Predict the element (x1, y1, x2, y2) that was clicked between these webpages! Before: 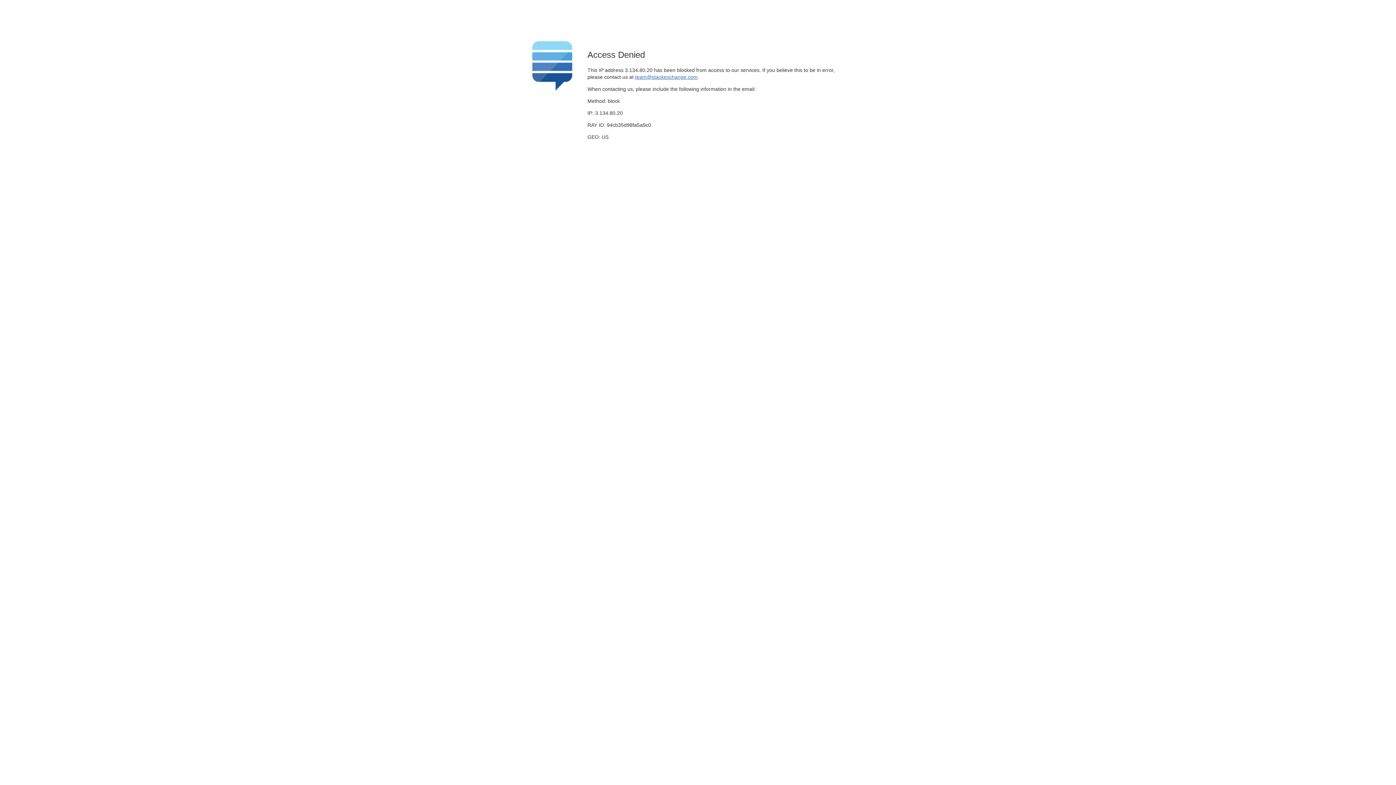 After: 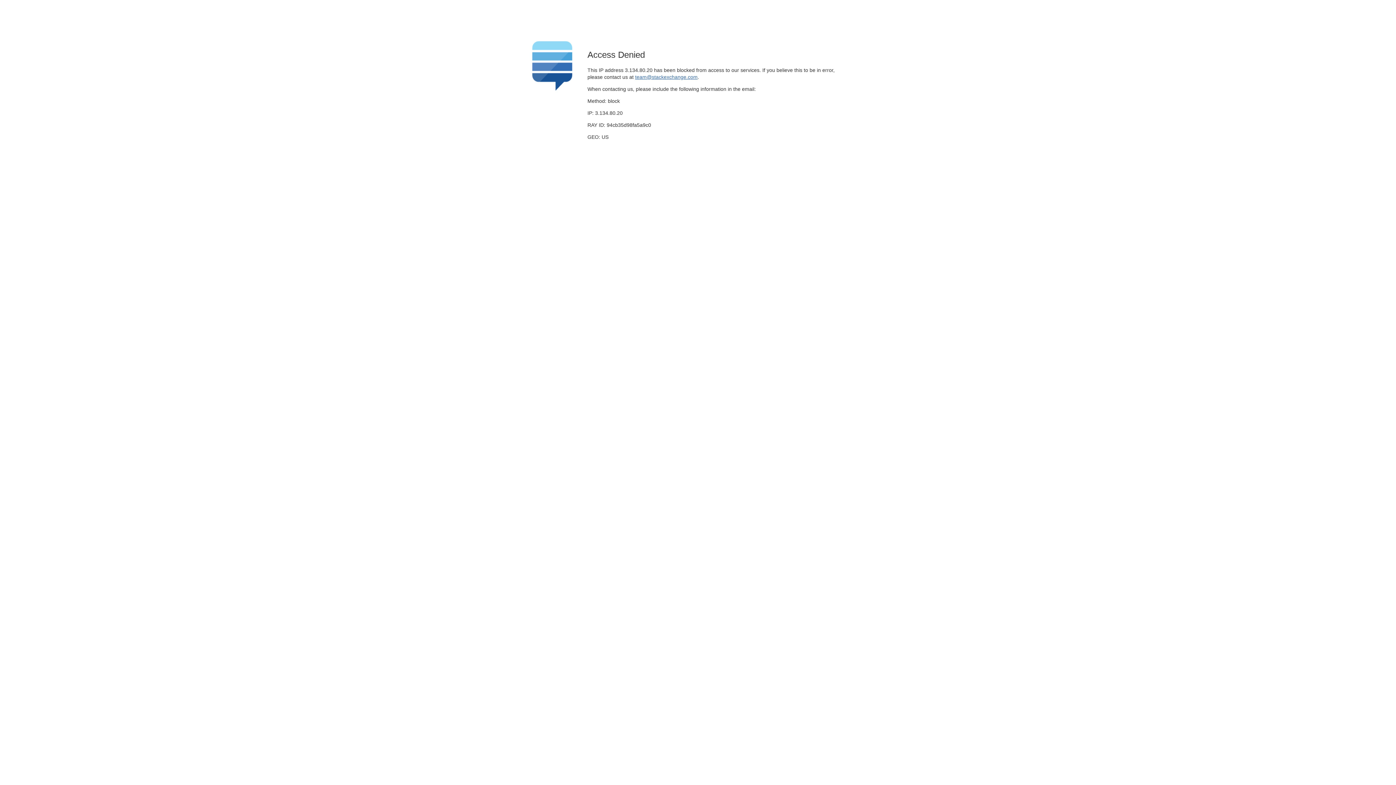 Action: label: team@stackexchange.com bbox: (635, 74, 697, 79)